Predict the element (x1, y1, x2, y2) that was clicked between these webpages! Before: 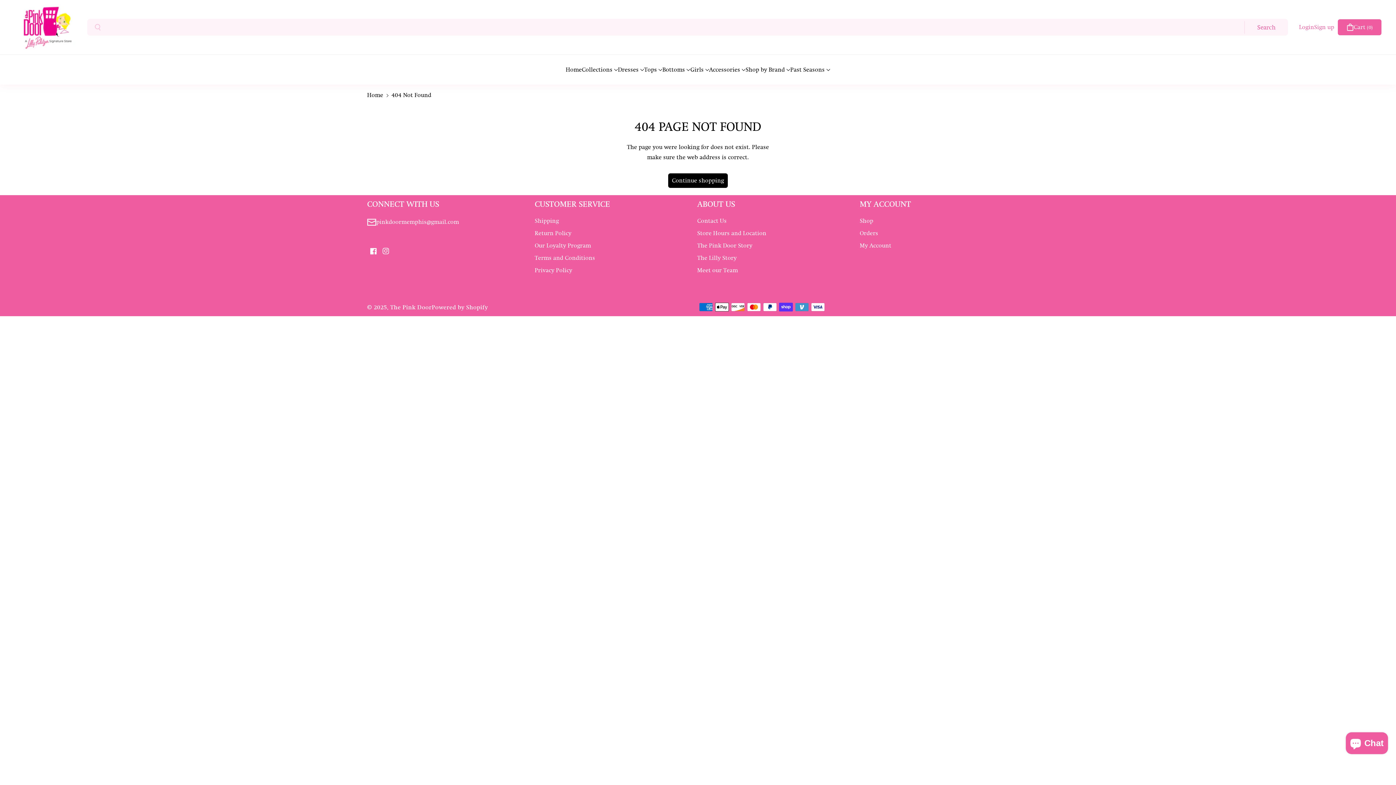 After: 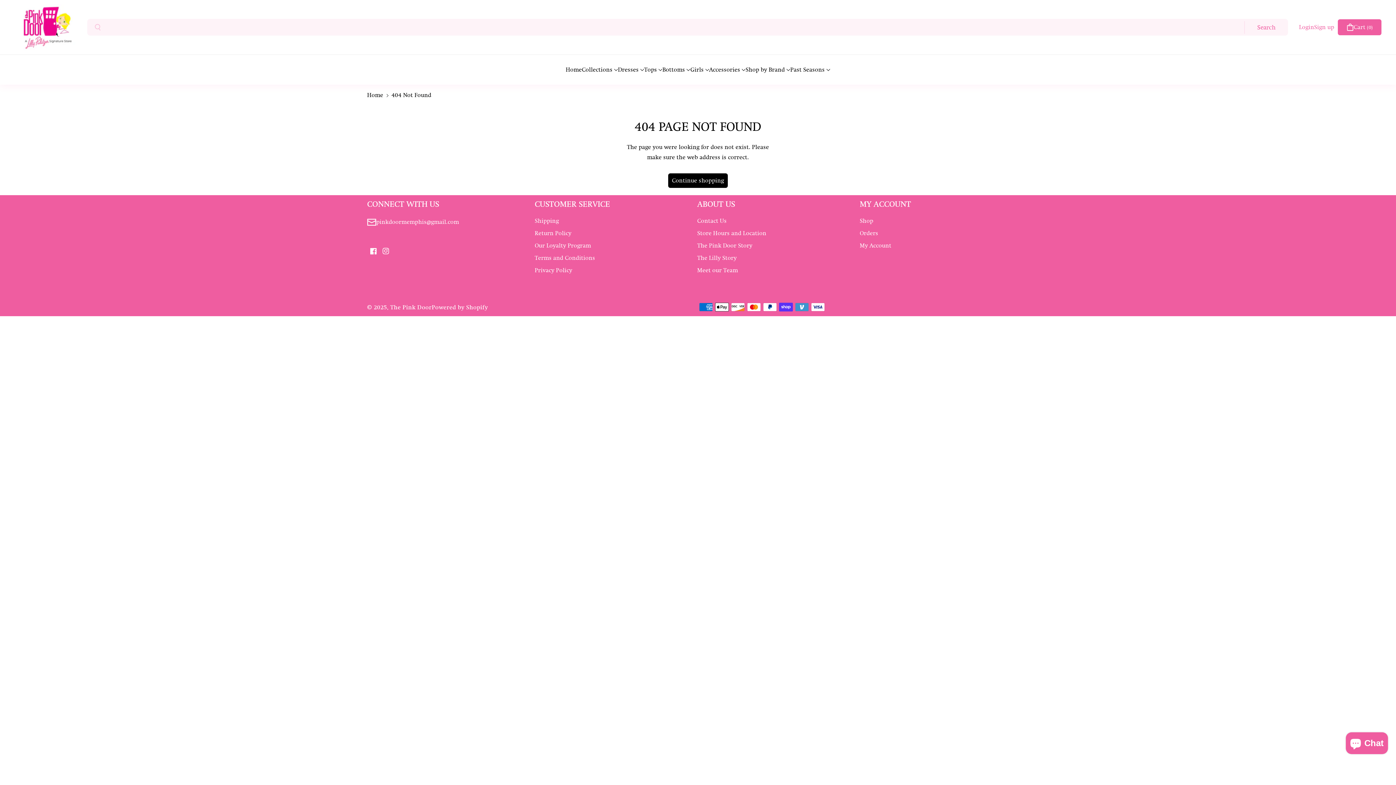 Action: label: CONNECT WITH US bbox: (367, 199, 439, 208)